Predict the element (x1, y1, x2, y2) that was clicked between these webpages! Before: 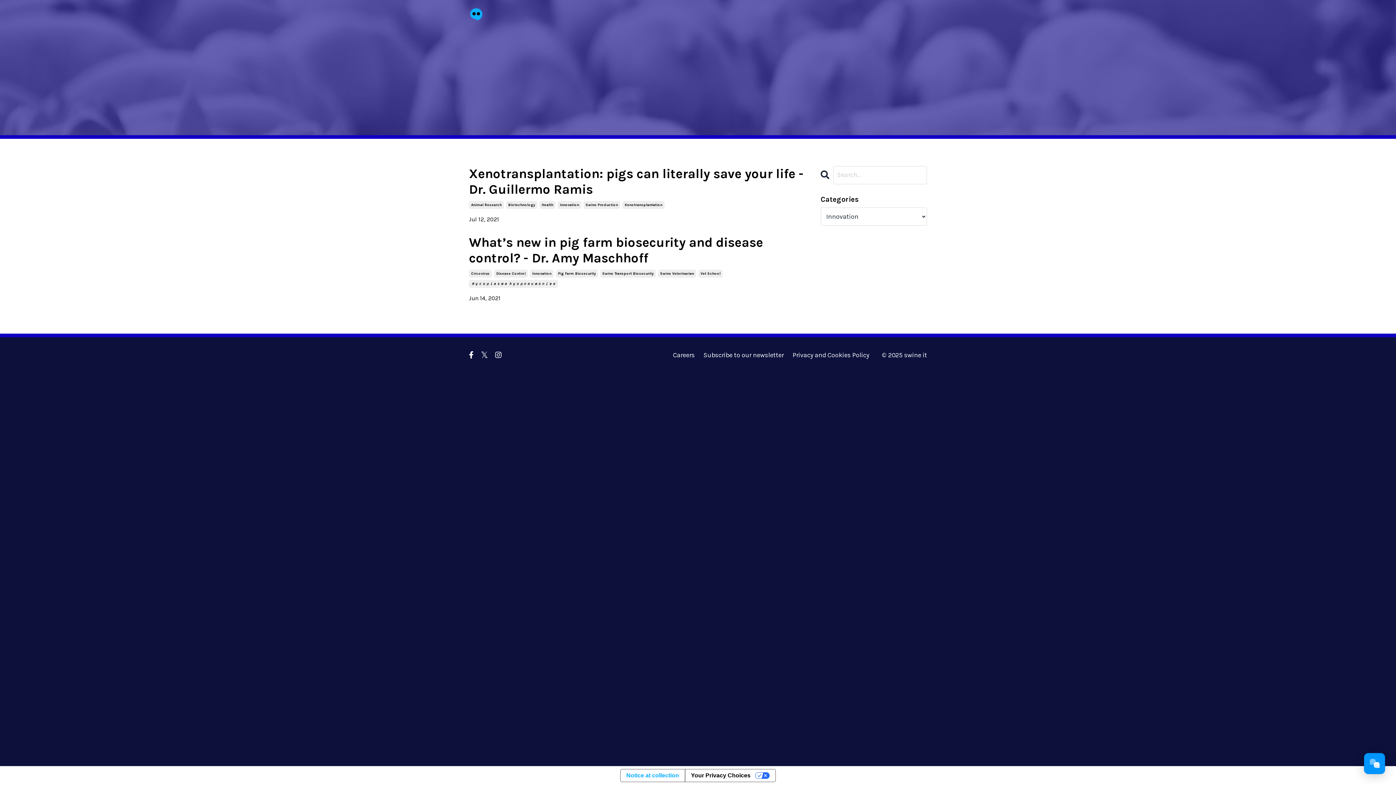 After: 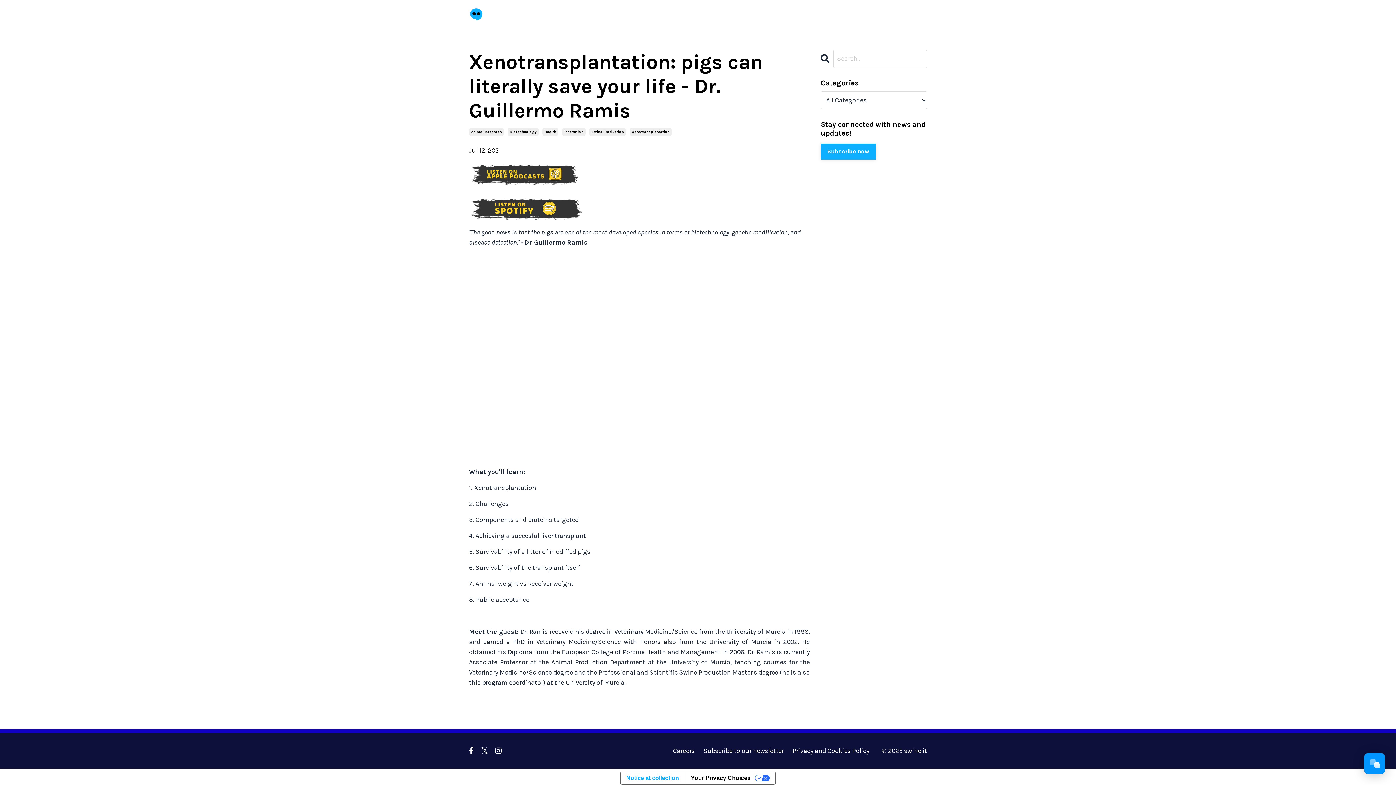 Action: bbox: (469, 166, 810, 197) label: Xenotransplantation: pigs can literally save your life - Dr. Guillermo Ramis